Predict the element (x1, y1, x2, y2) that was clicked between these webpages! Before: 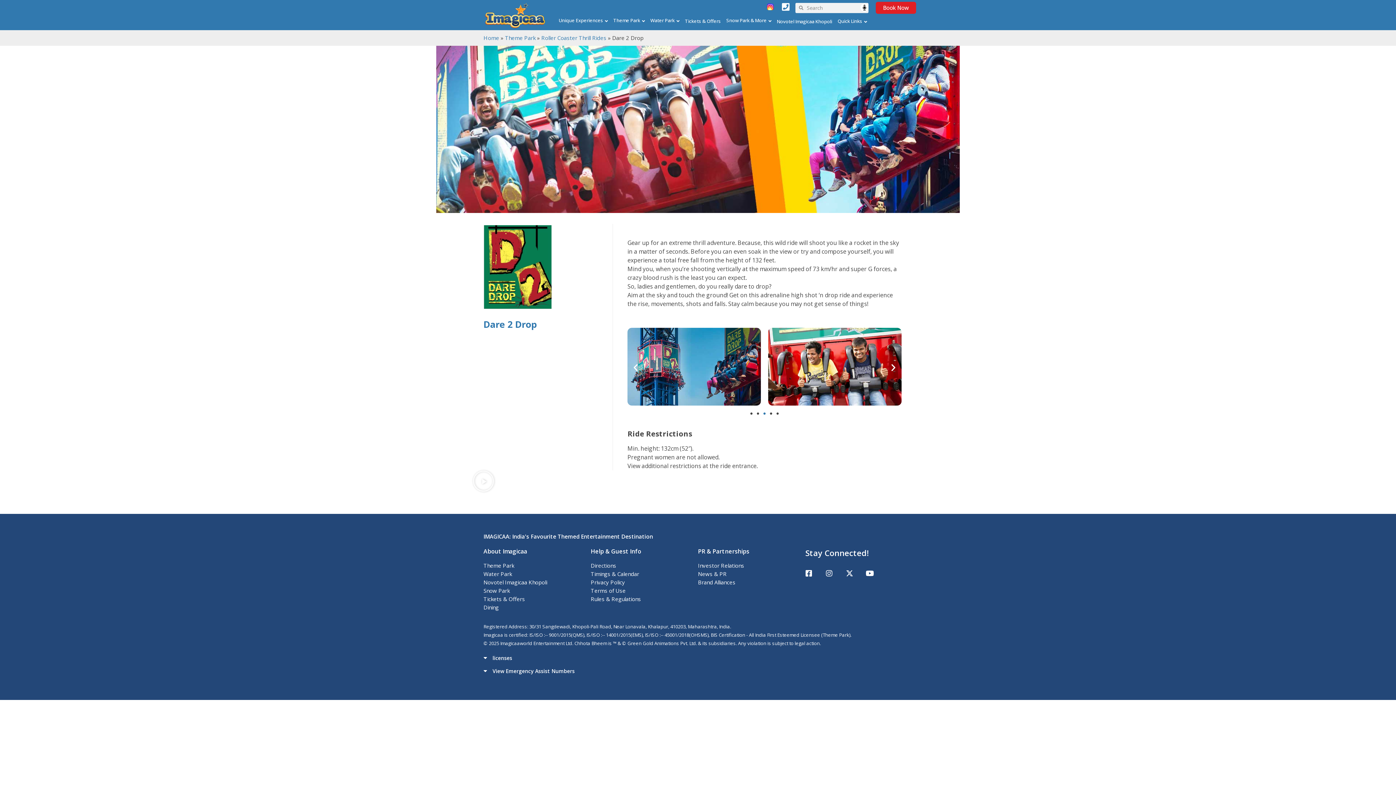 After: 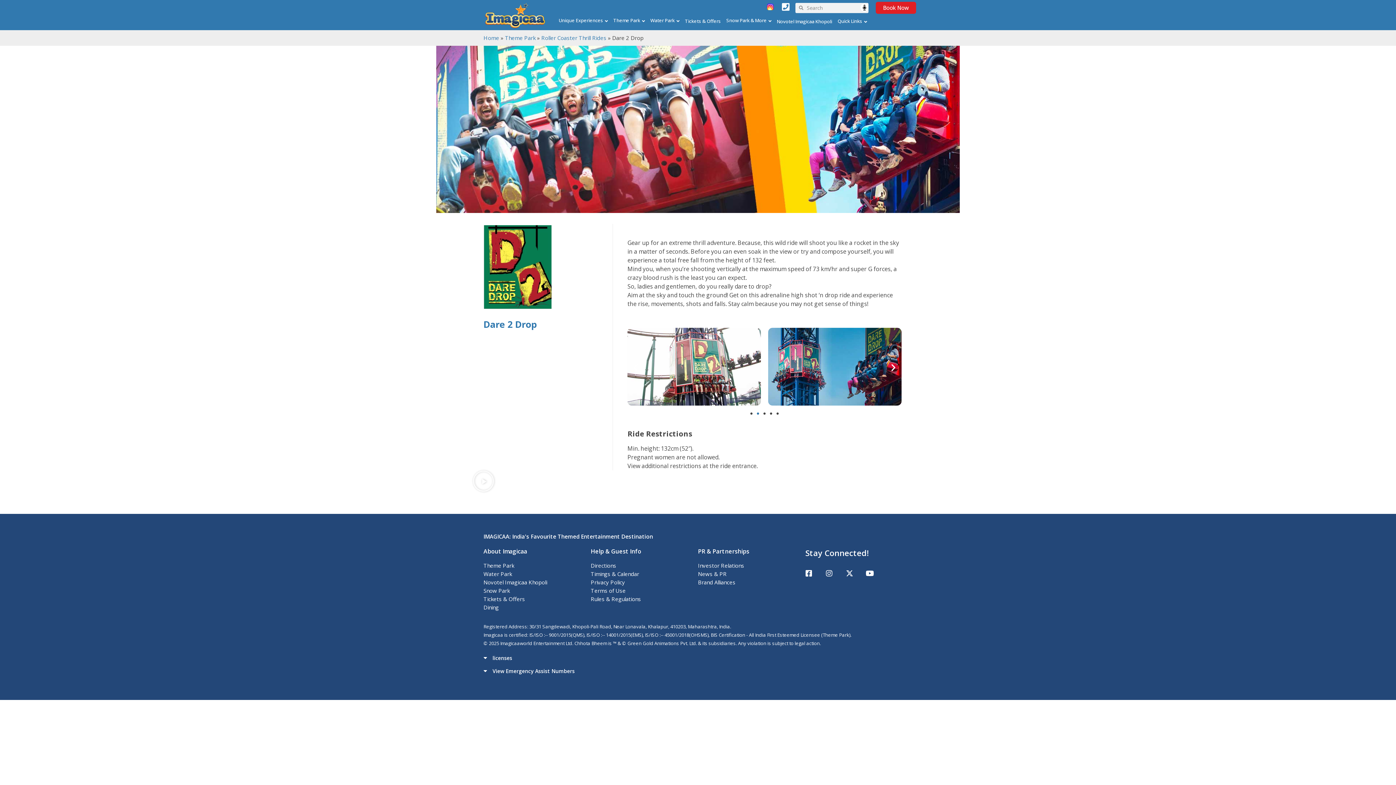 Action: label: Go to slide 2 bbox: (757, 412, 759, 415)